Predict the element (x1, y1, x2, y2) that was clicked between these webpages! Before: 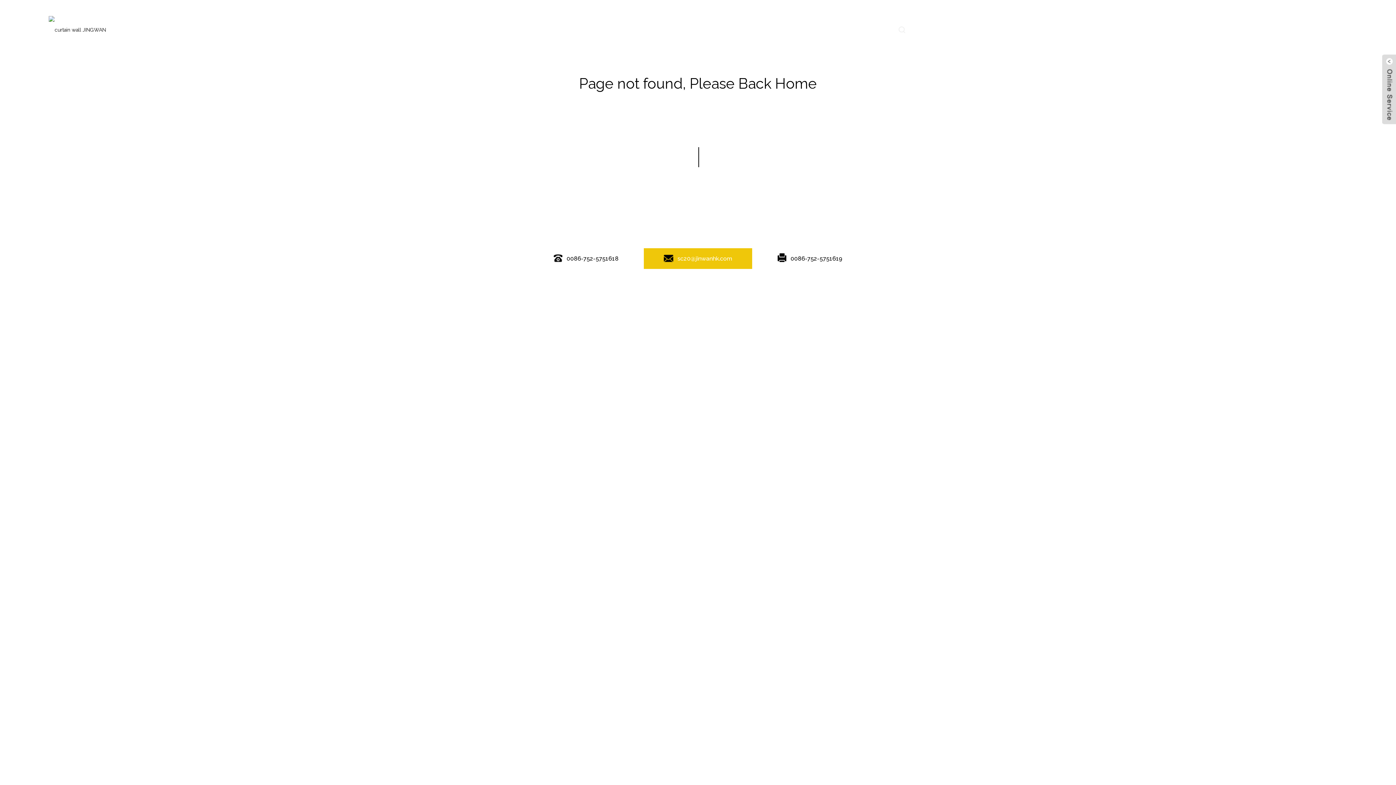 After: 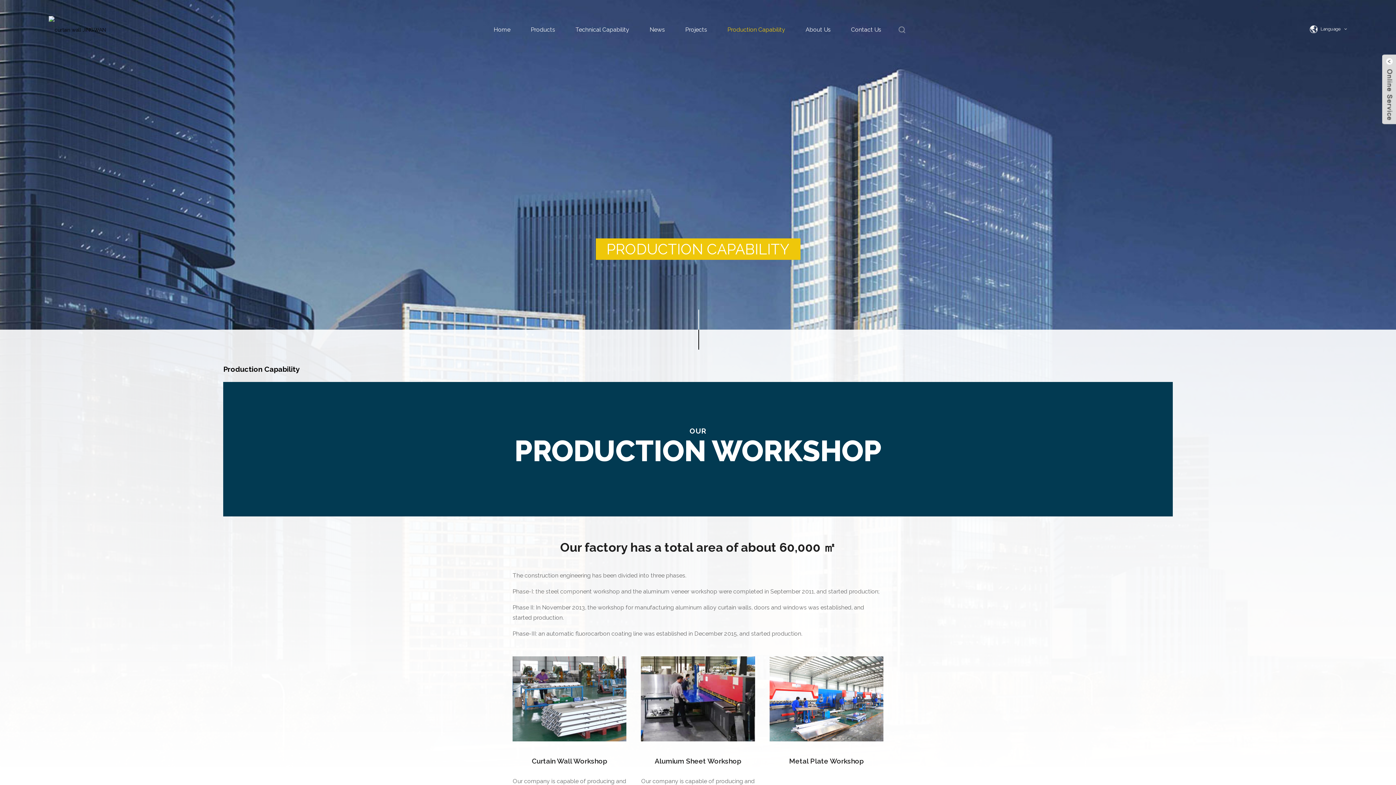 Action: bbox: (726, 22, 786, 36) label: Production Capability